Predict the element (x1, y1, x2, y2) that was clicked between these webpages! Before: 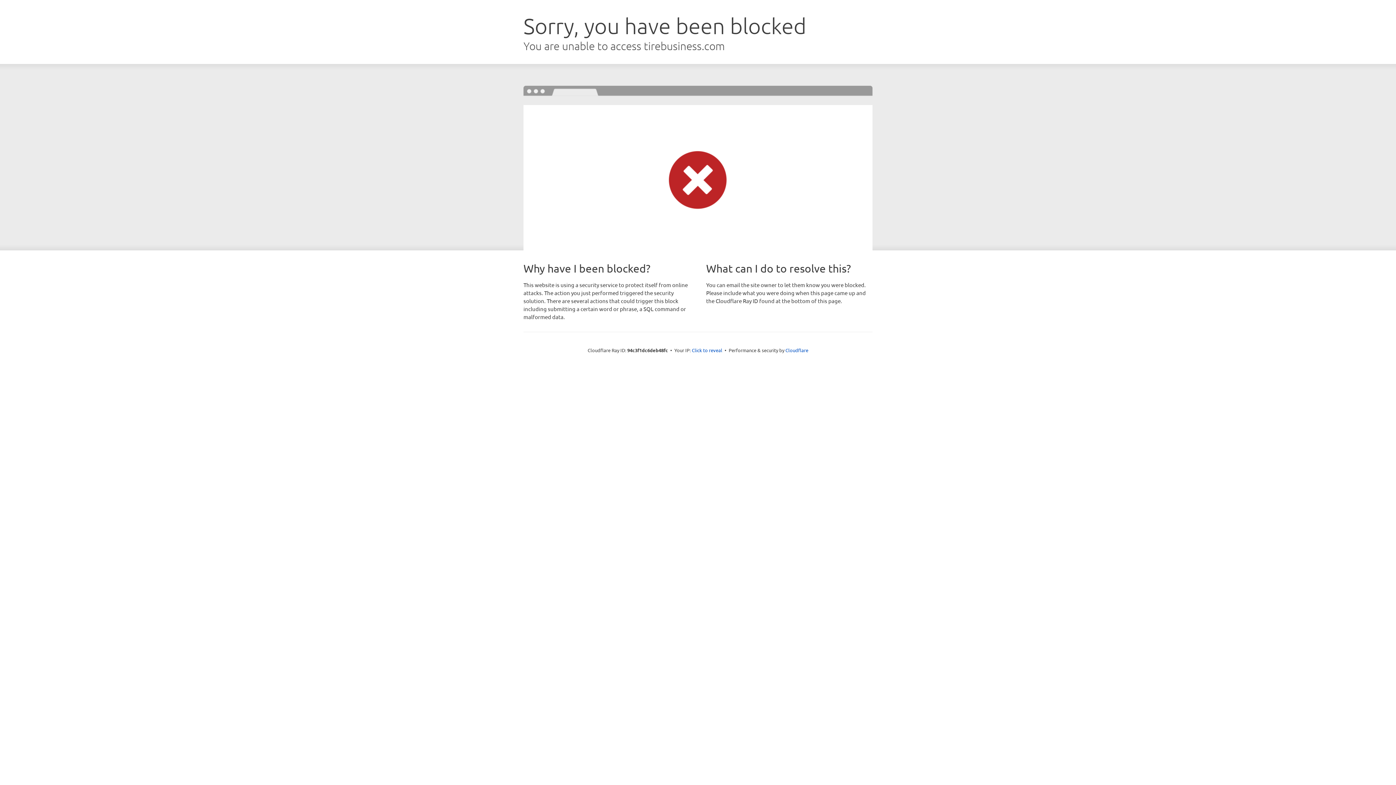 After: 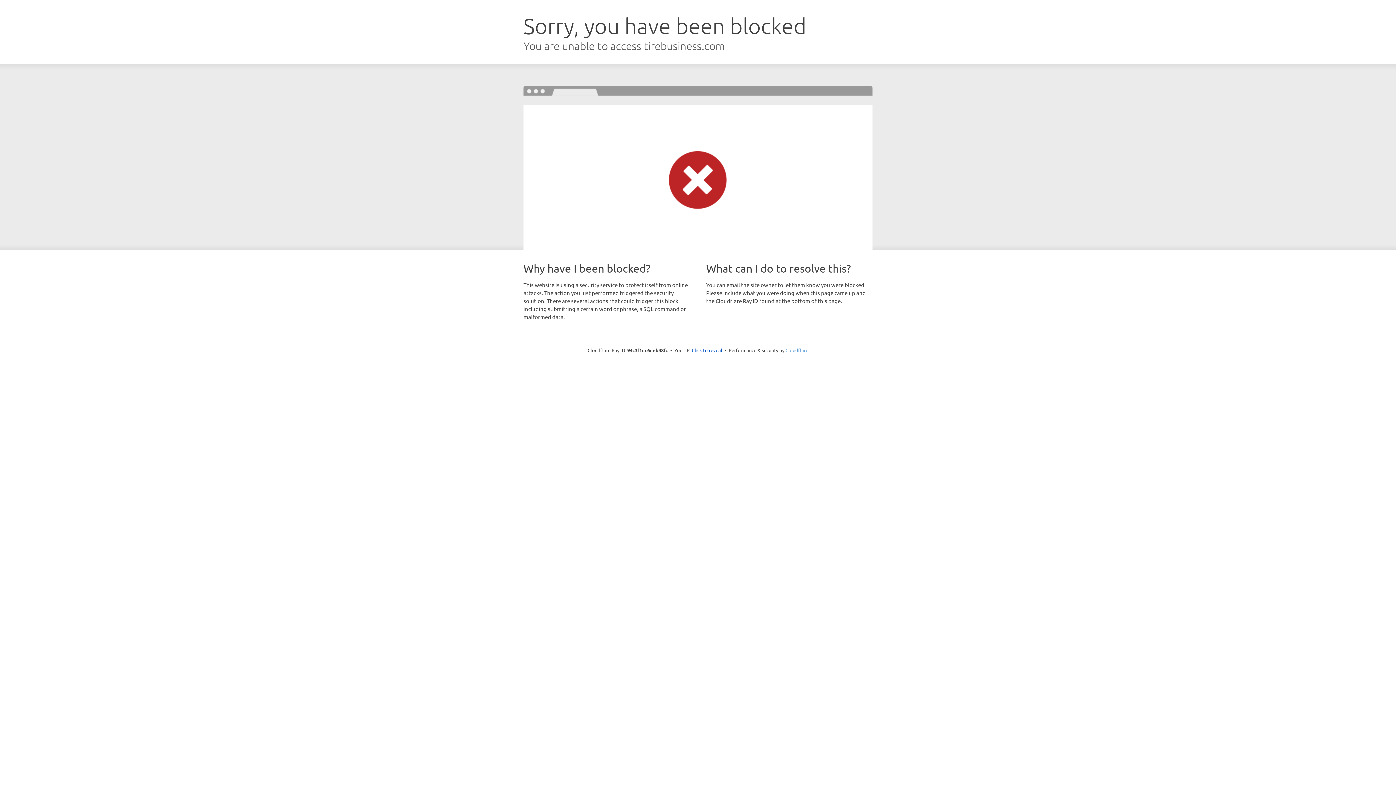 Action: label: Cloudflare bbox: (785, 347, 808, 353)